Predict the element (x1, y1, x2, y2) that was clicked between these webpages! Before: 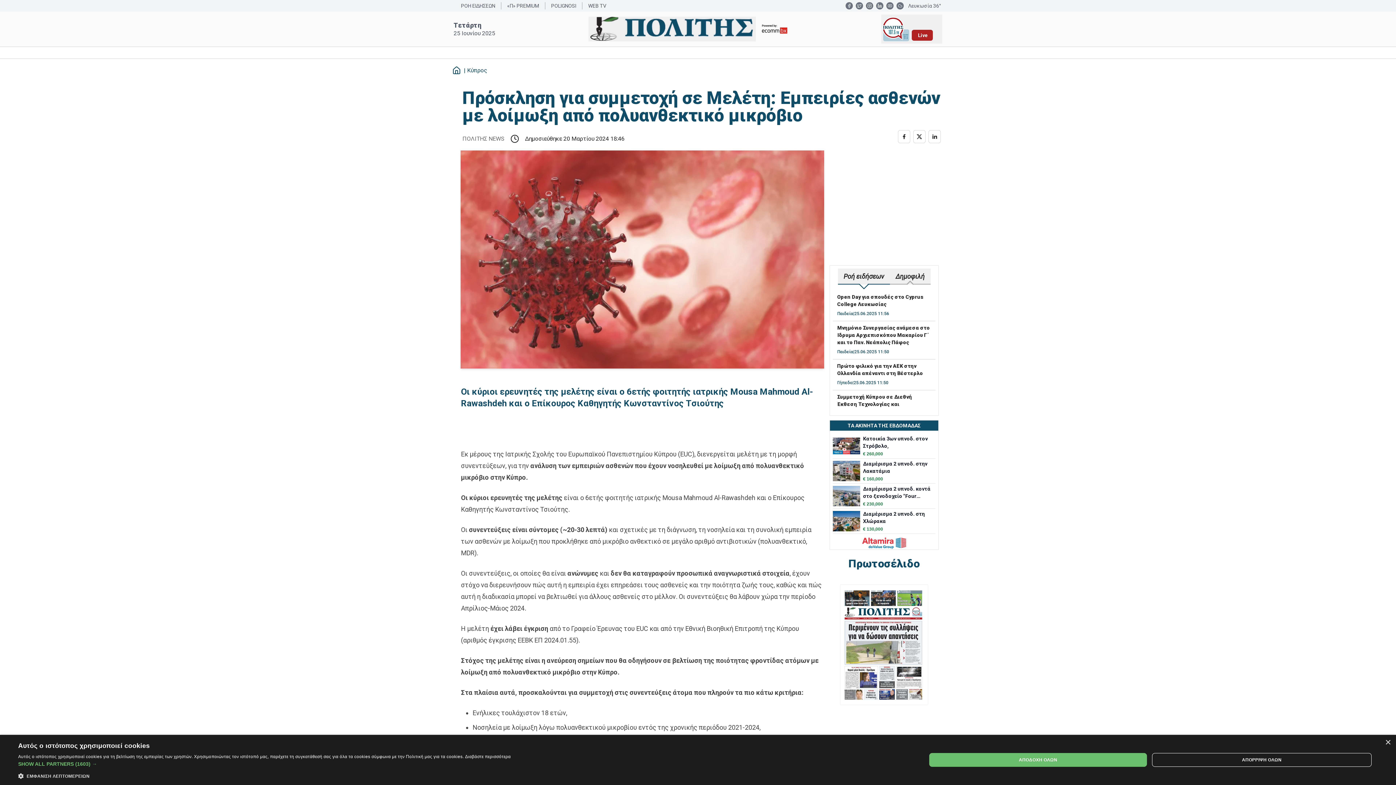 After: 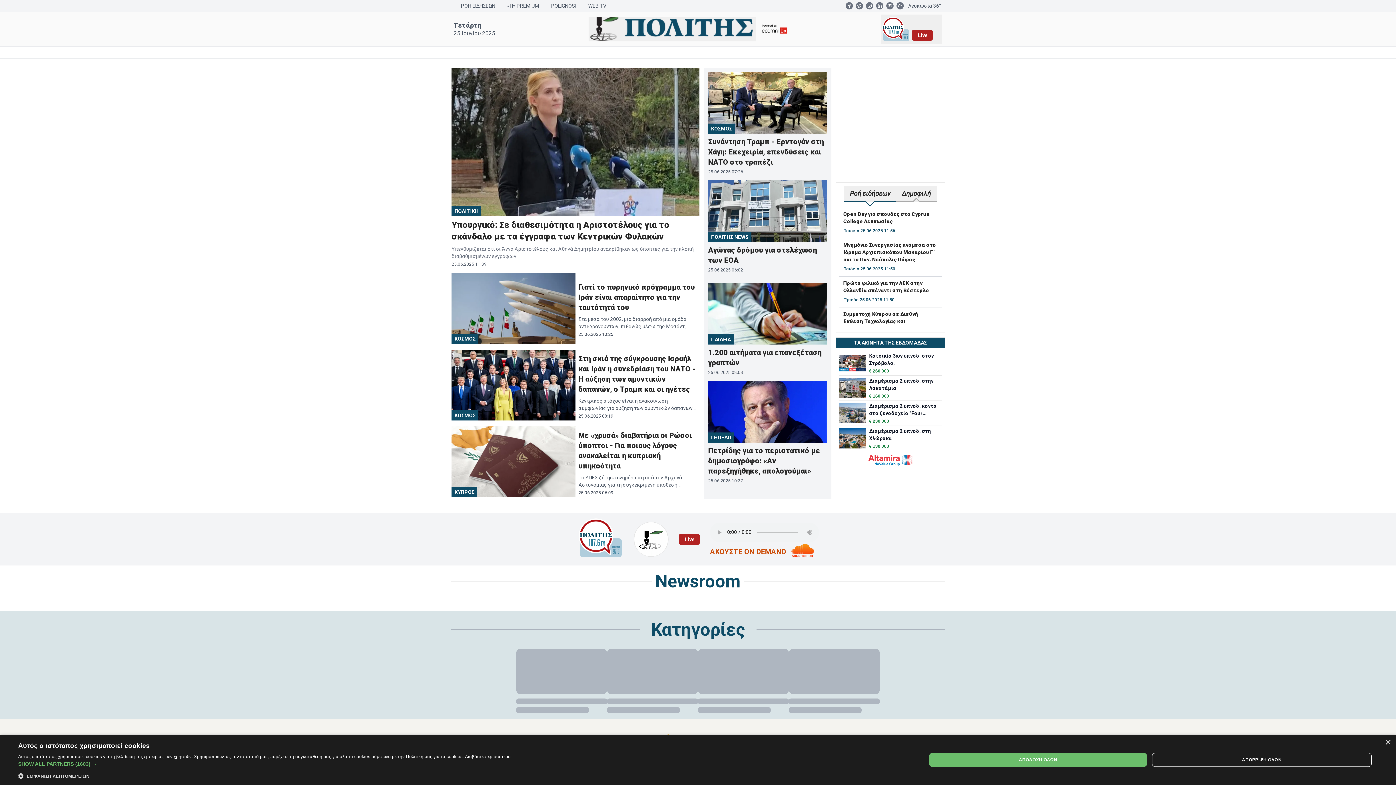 Action: label: Home page bbox: (452, 66, 461, 74)